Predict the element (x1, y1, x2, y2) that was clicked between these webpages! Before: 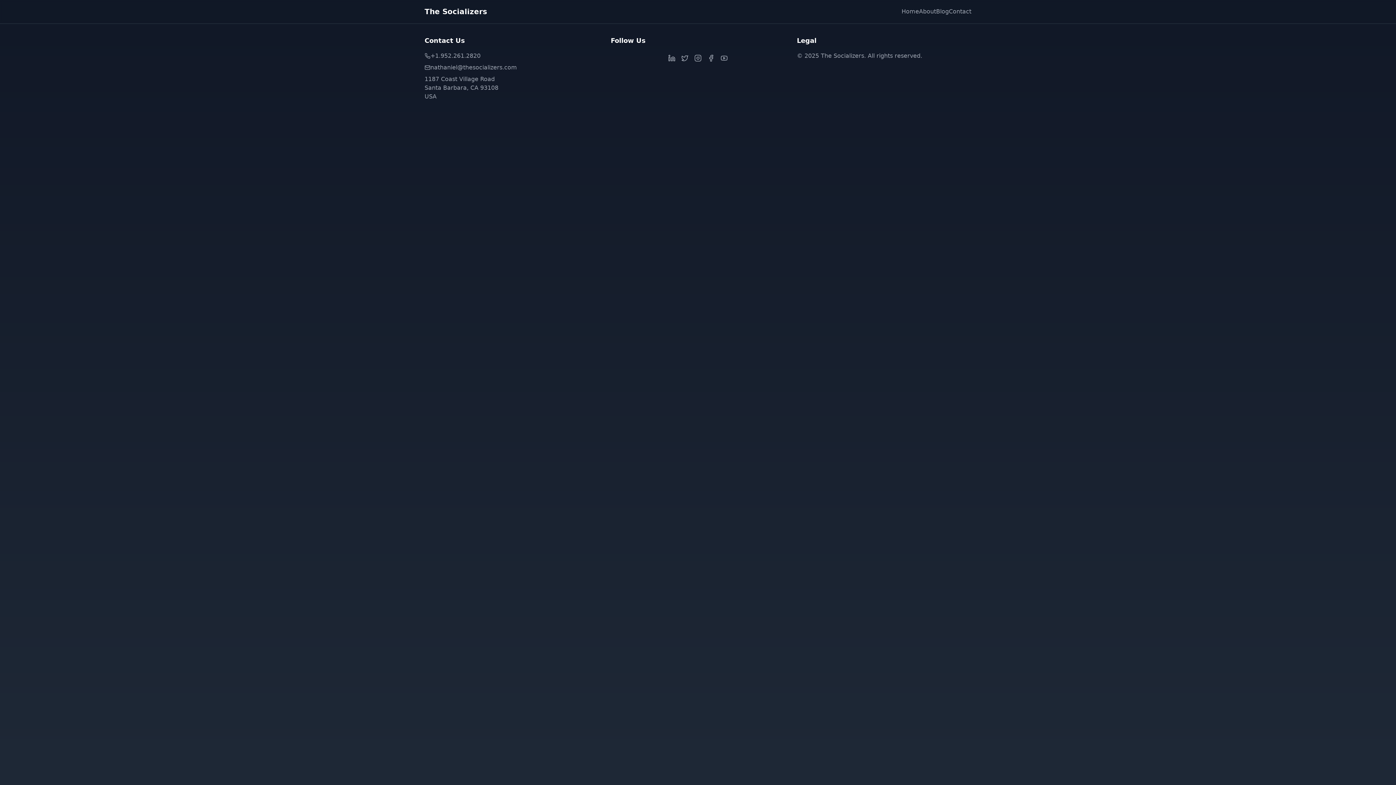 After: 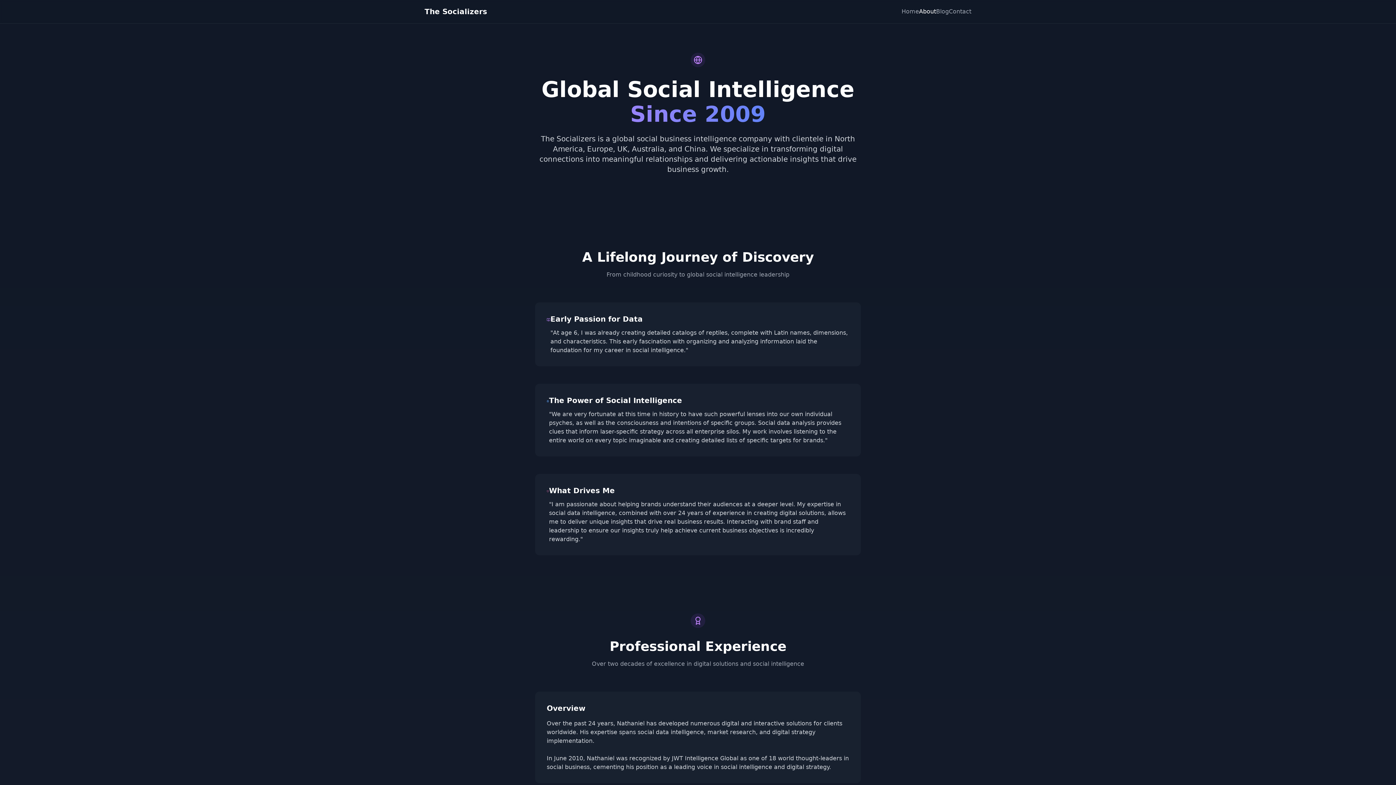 Action: label: About bbox: (919, 7, 936, 16)